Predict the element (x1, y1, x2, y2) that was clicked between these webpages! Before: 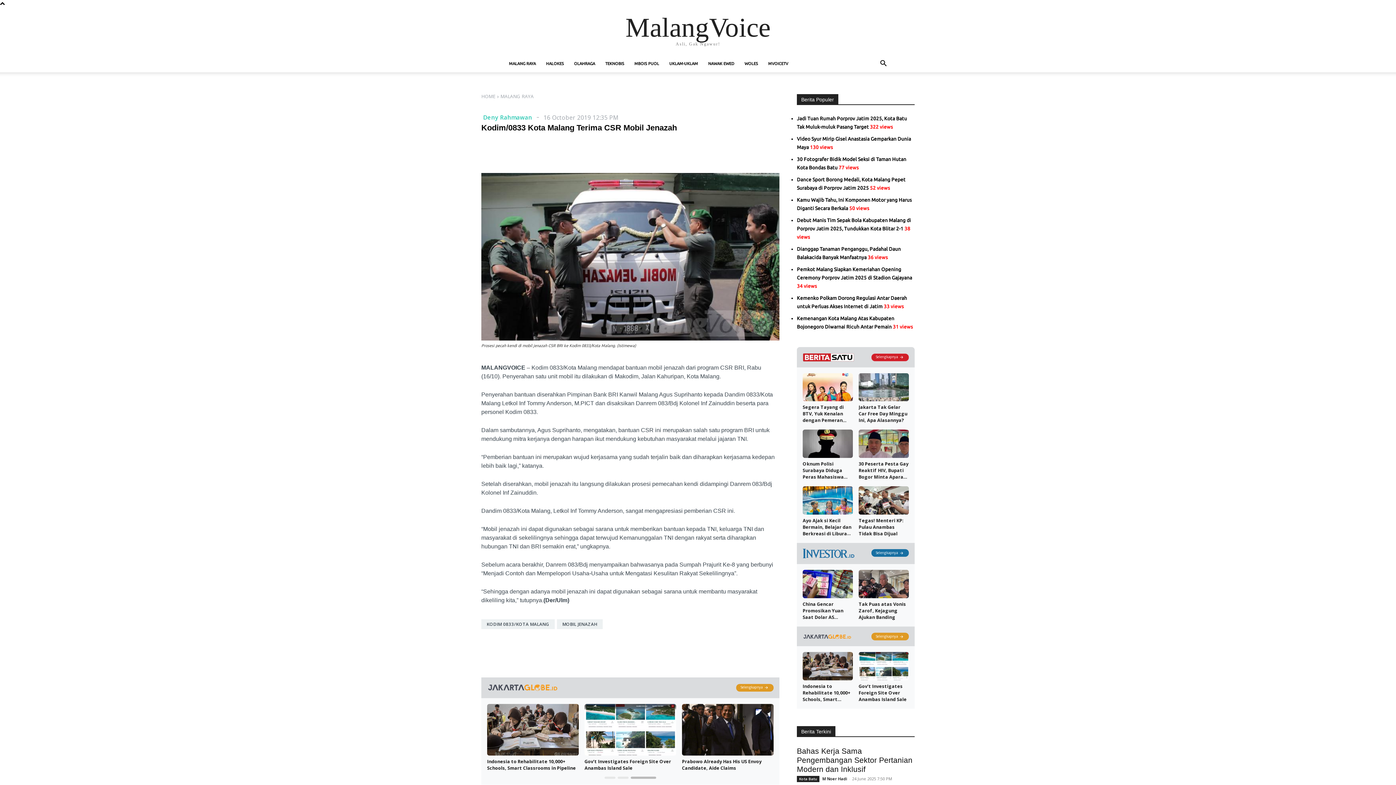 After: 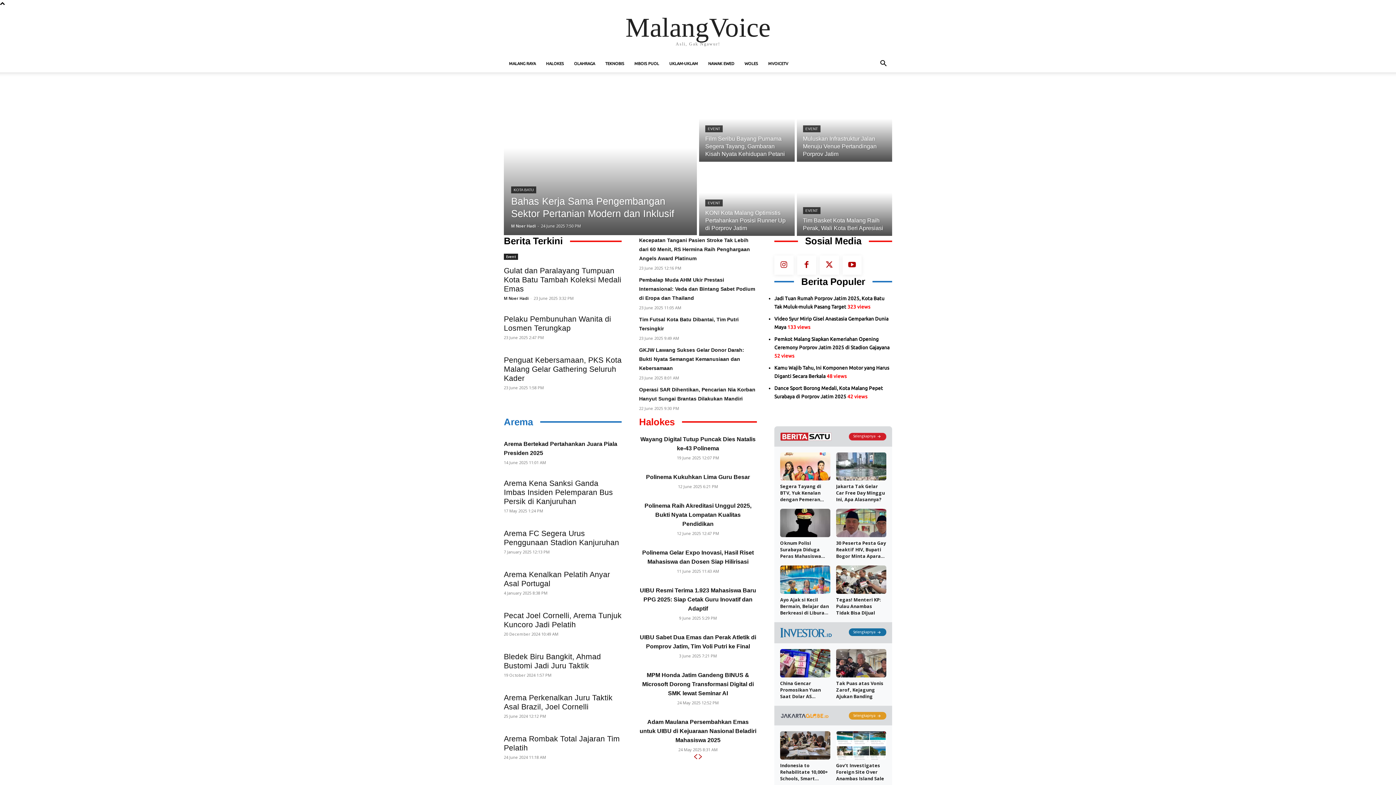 Action: label: MalangVoice bbox: (625, 13, 770, 41)